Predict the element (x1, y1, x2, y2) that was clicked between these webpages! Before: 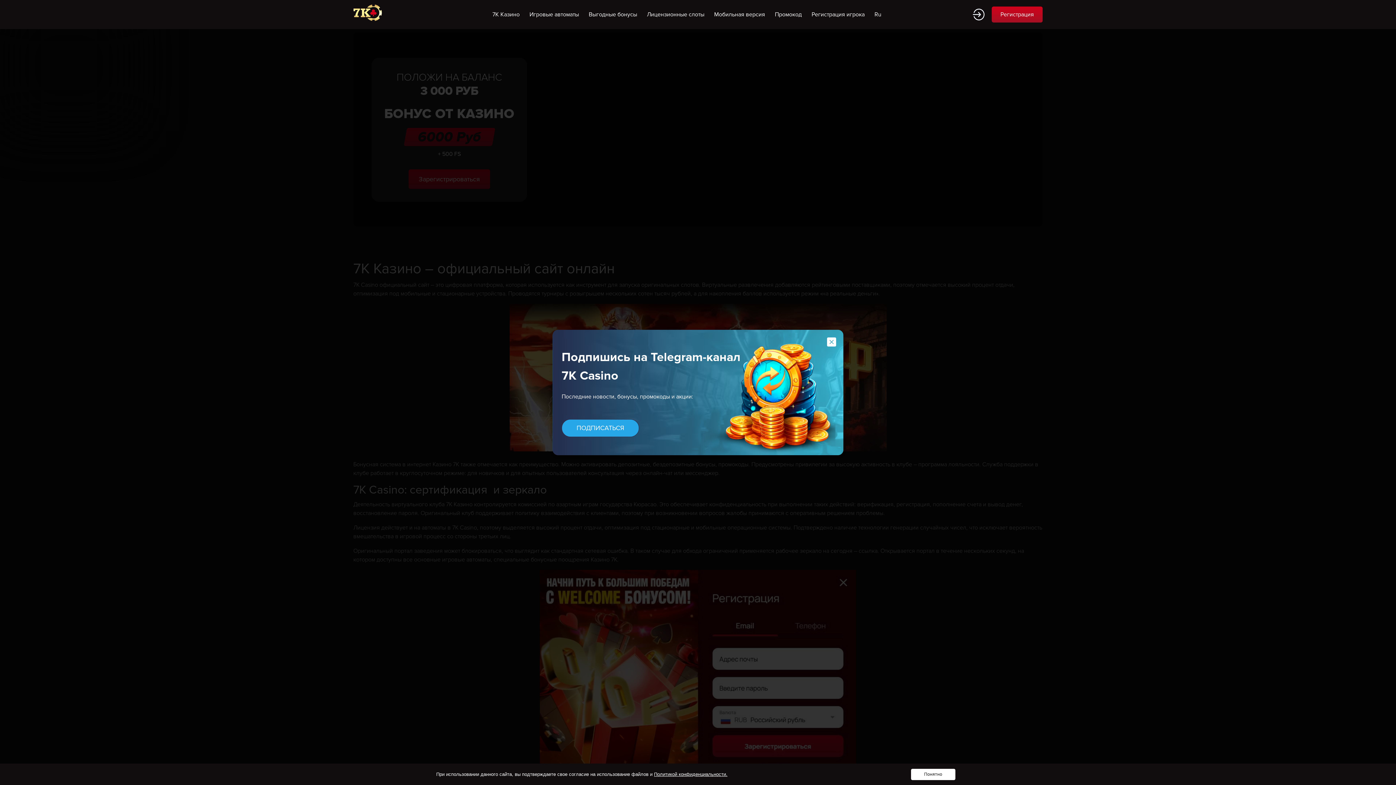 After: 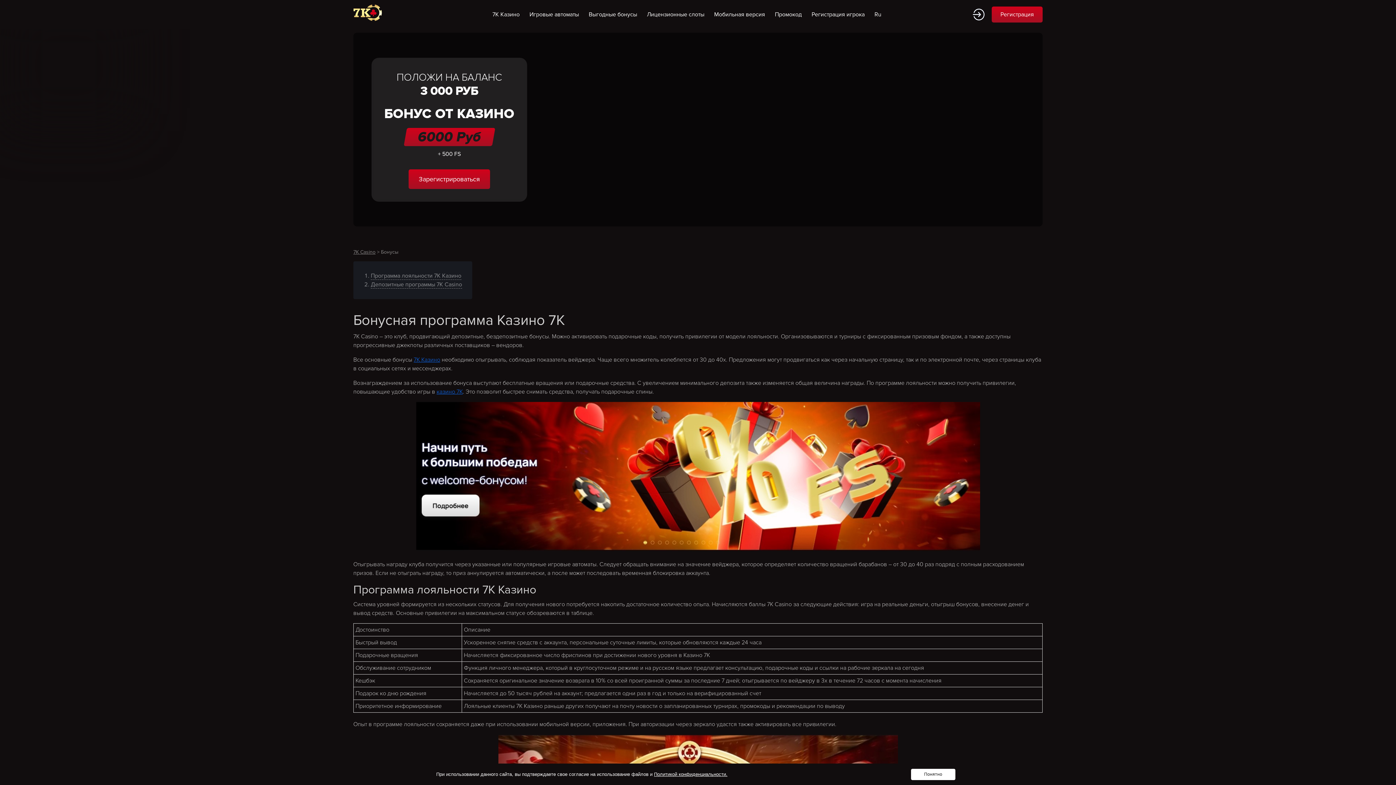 Action: label: Выгодные бонусы bbox: (584, 6, 641, 22)